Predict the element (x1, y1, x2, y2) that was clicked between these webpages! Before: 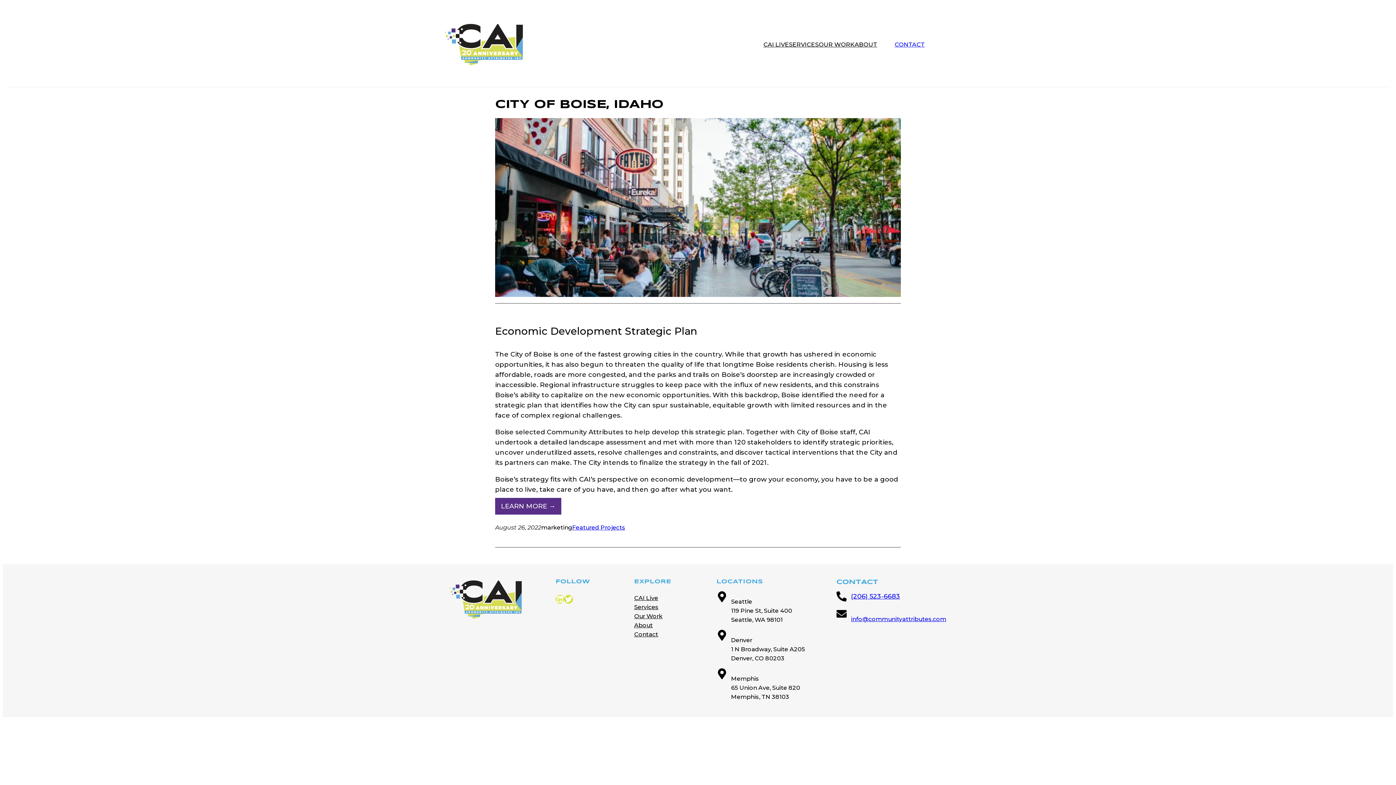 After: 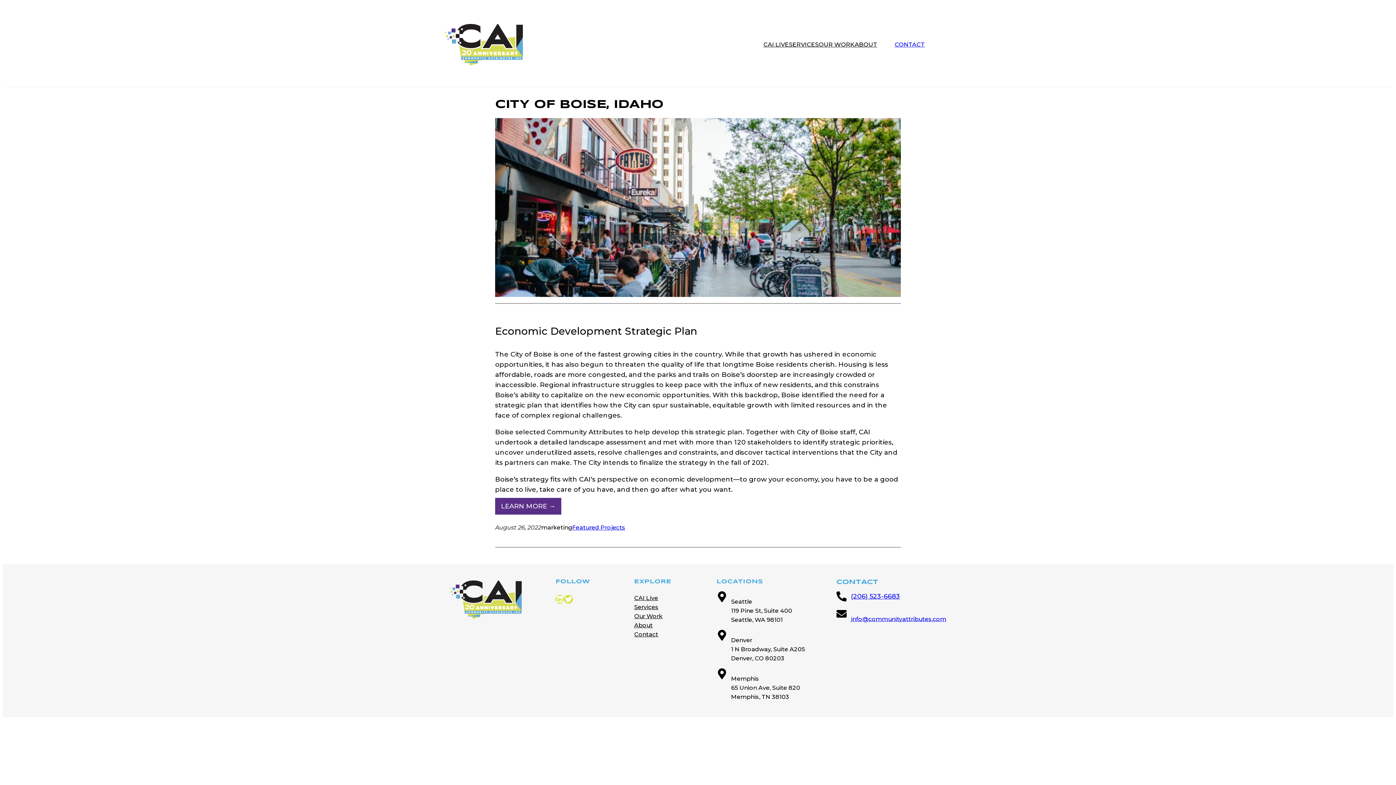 Action: bbox: (851, 616, 946, 623) label: info@communityattributes.com